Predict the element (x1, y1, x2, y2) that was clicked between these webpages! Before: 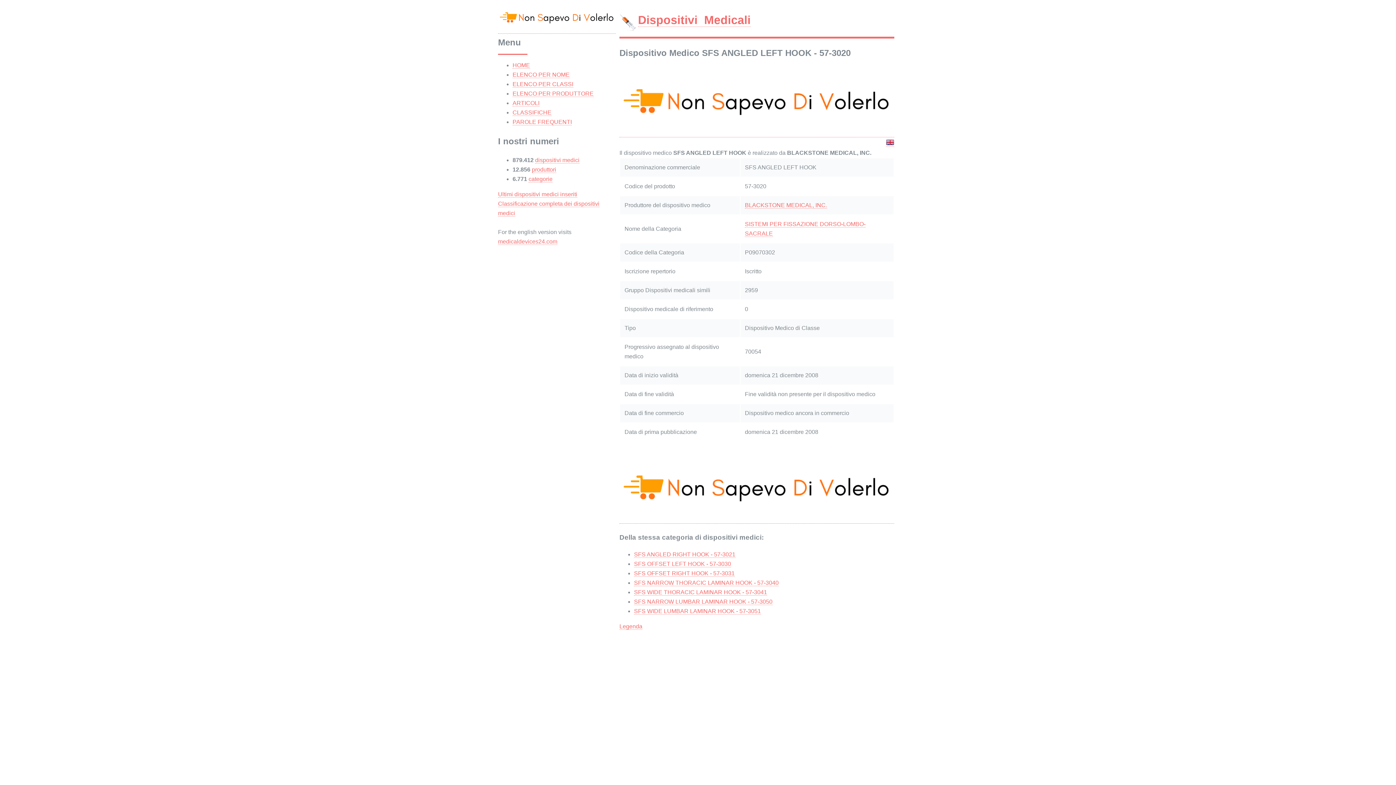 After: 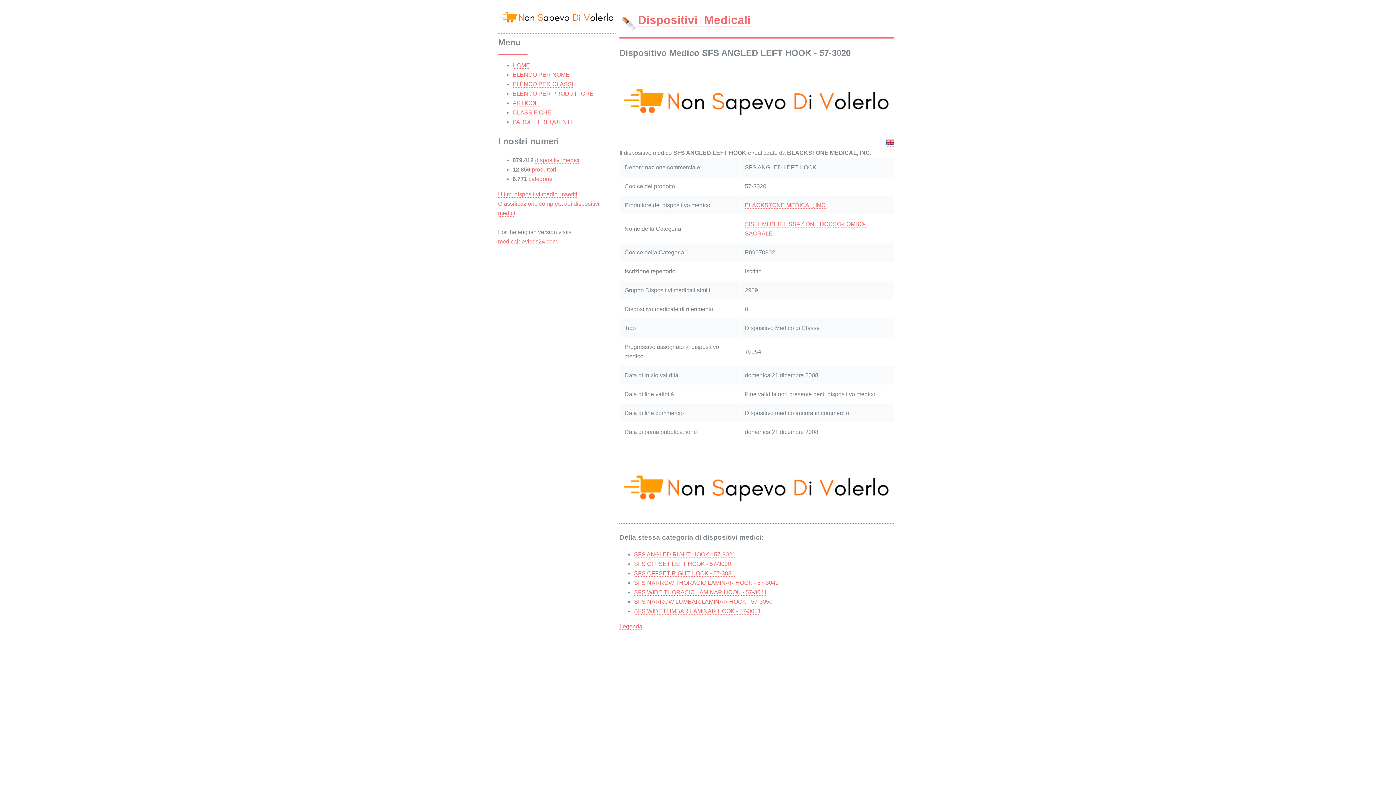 Action: bbox: (619, 393, 894, 399)